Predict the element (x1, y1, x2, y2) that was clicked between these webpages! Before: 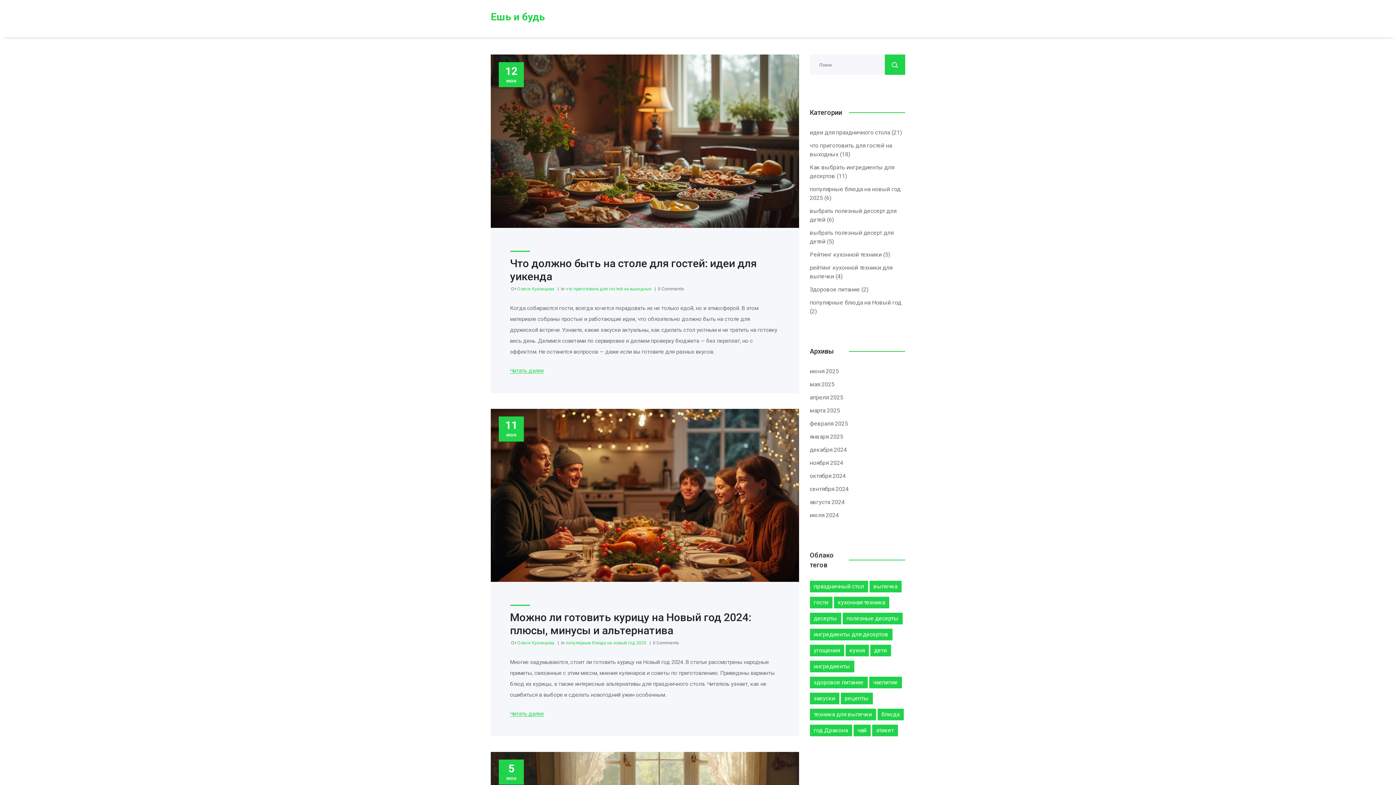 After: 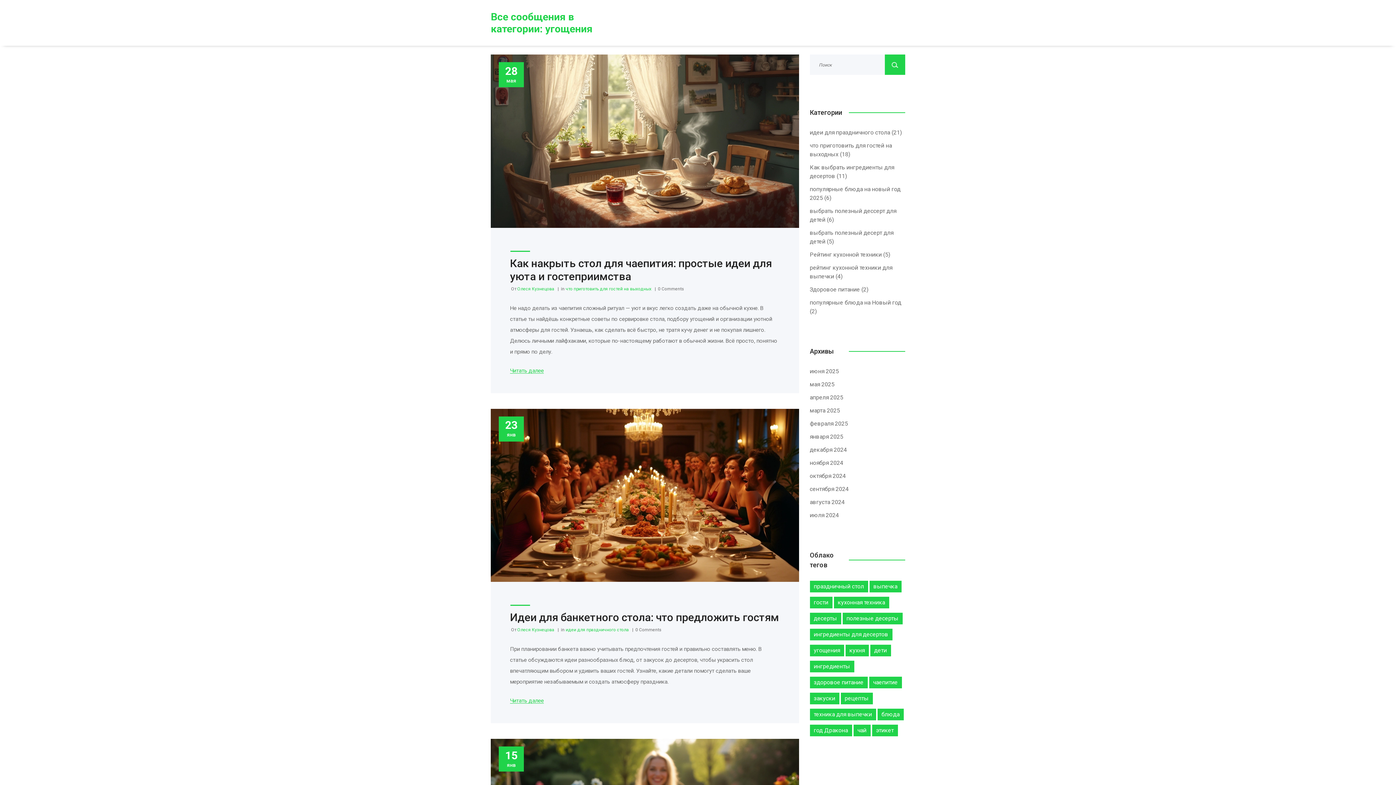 Action: label: угощения bbox: (810, 645, 844, 656)